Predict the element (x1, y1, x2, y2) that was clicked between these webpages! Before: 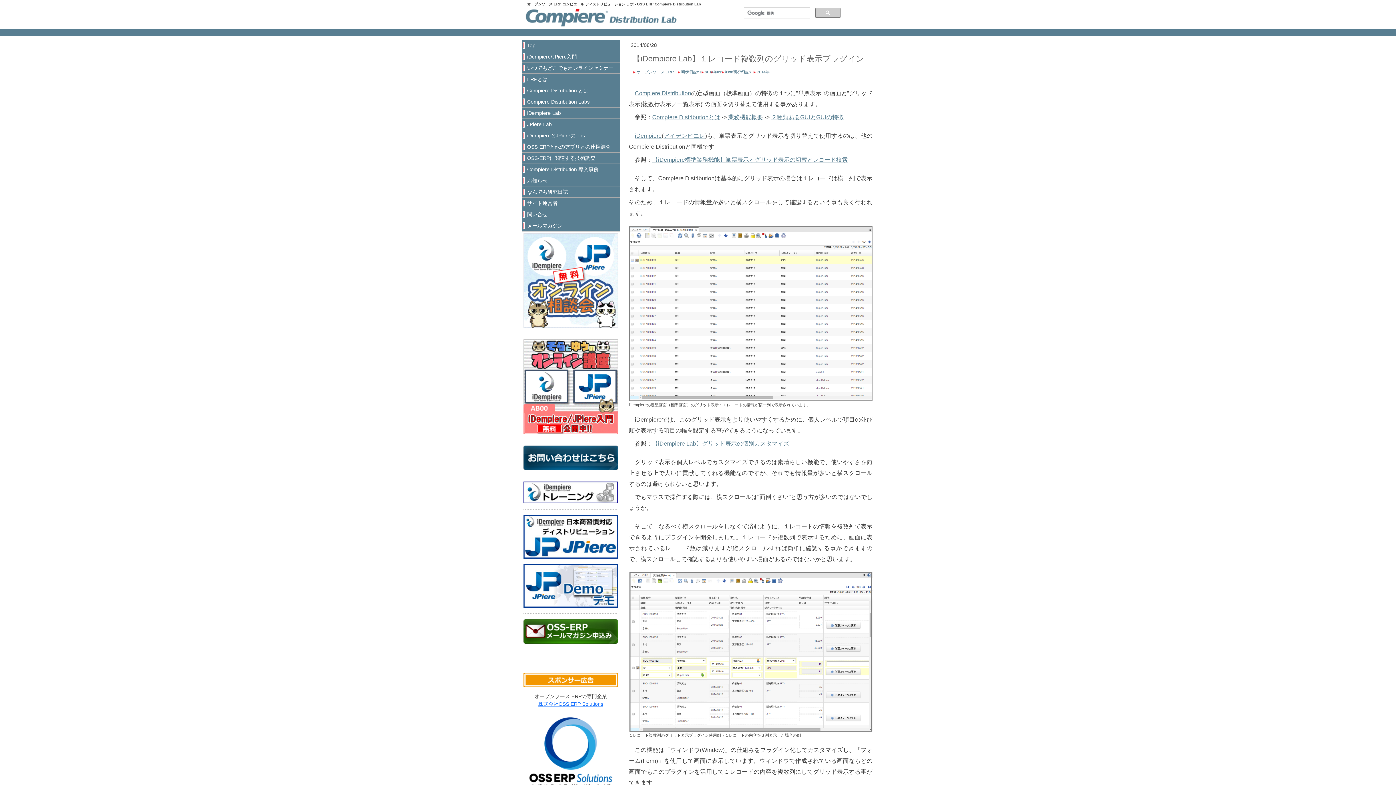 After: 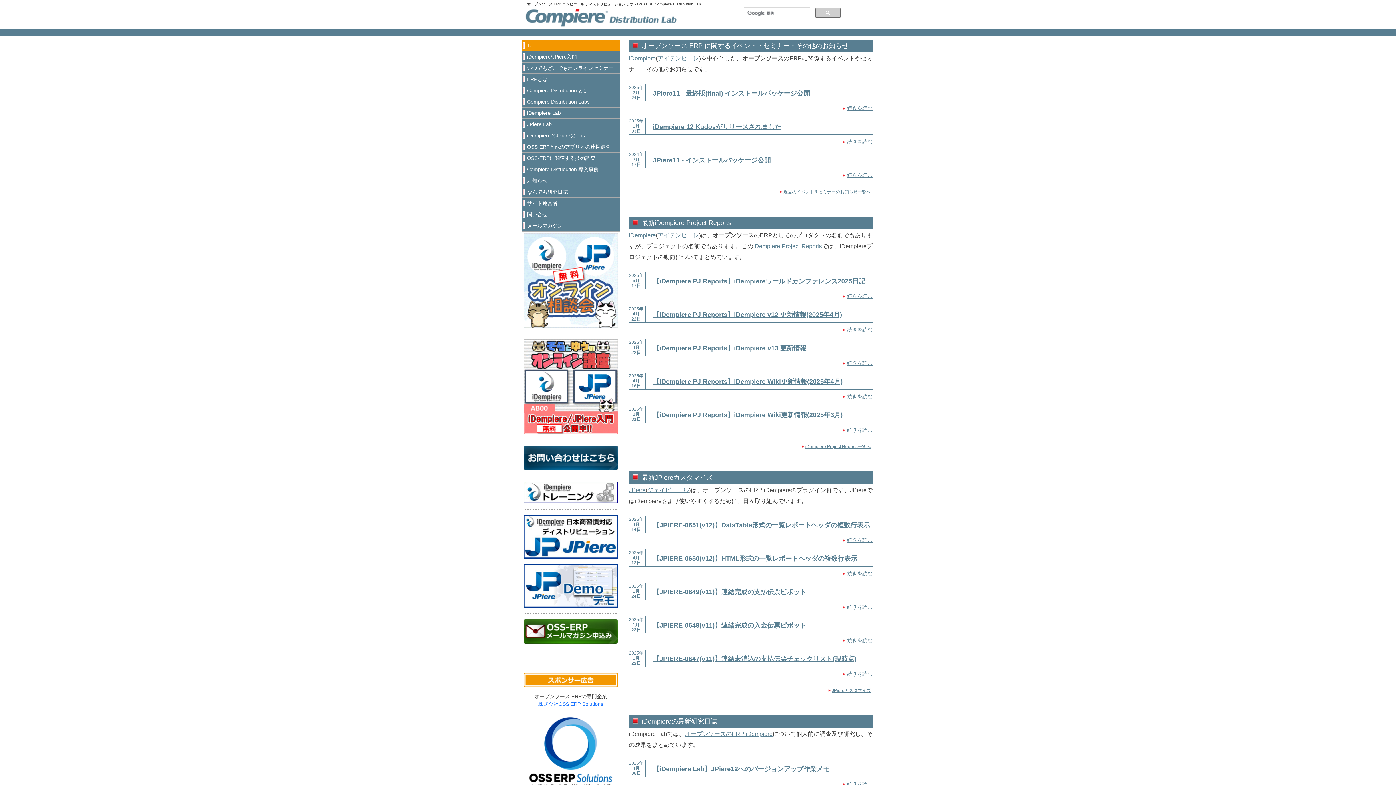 Action: label: Top bbox: (521, 39, 620, 50)